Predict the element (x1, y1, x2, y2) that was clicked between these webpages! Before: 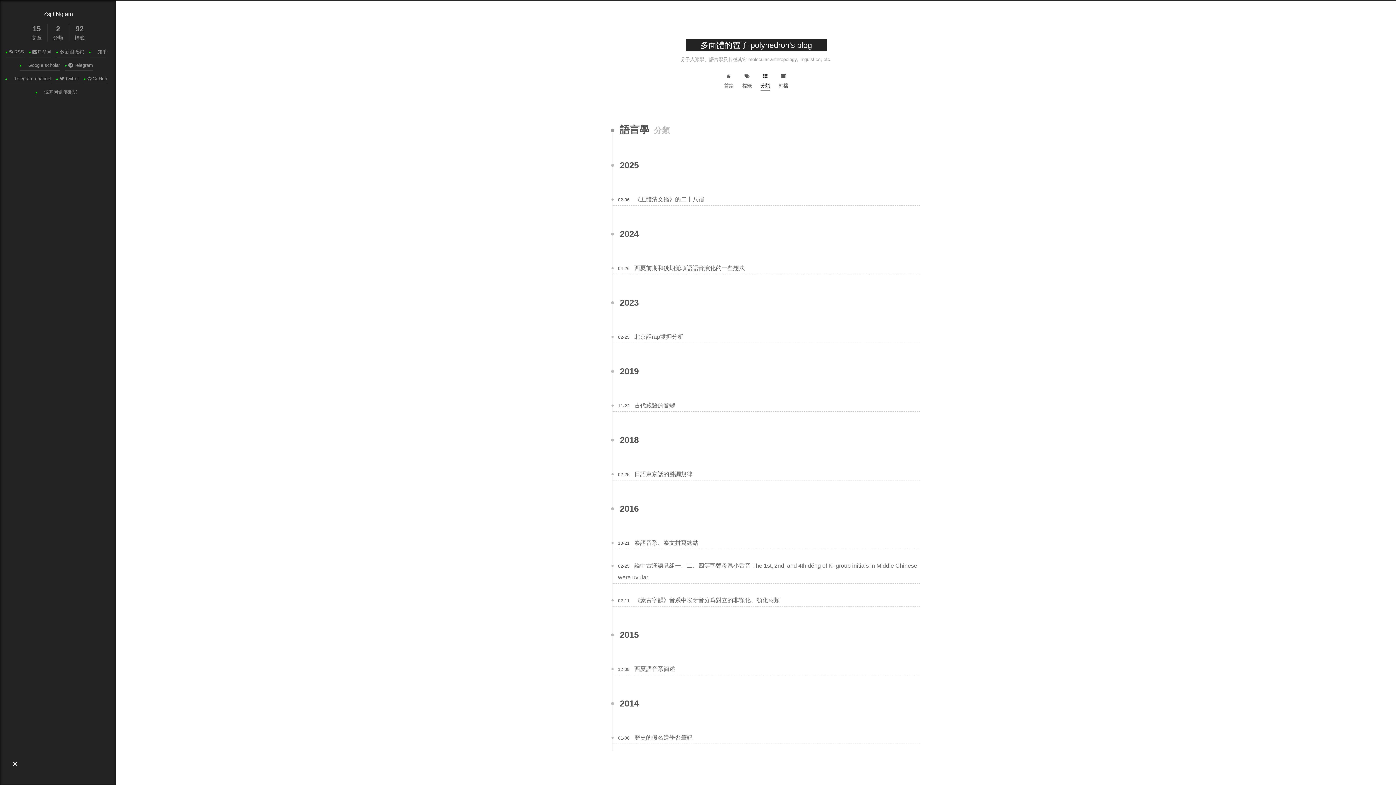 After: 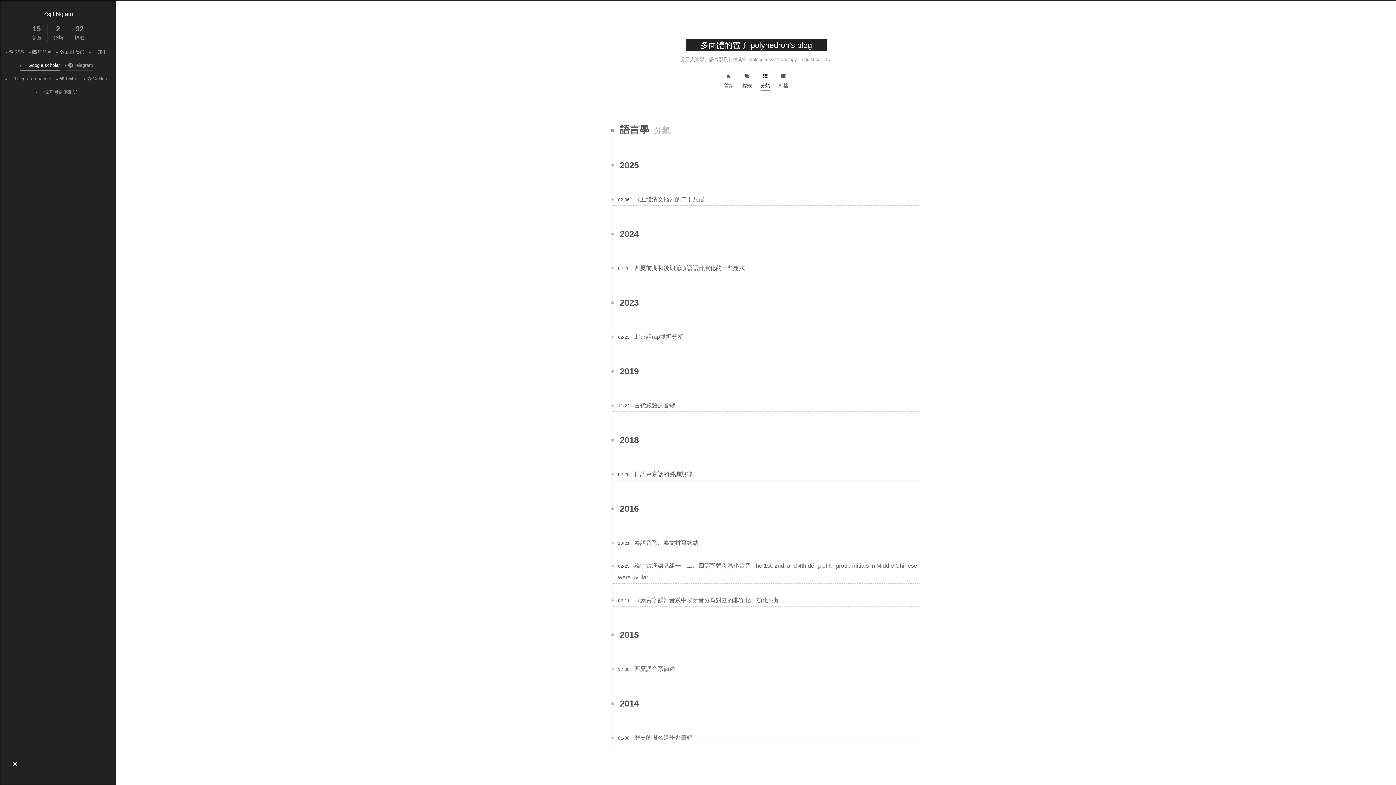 Action: bbox: (19, 60, 60, 70) label: Google scholar